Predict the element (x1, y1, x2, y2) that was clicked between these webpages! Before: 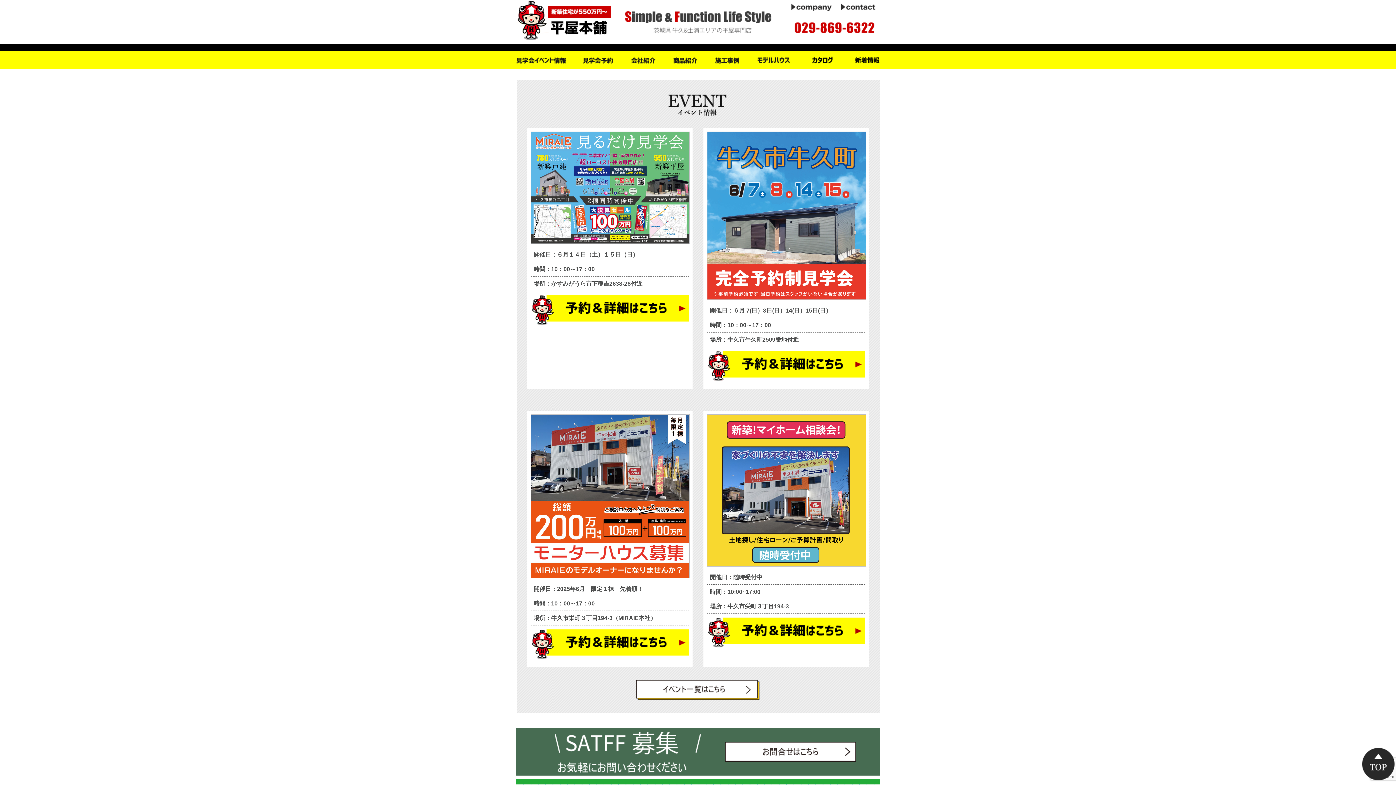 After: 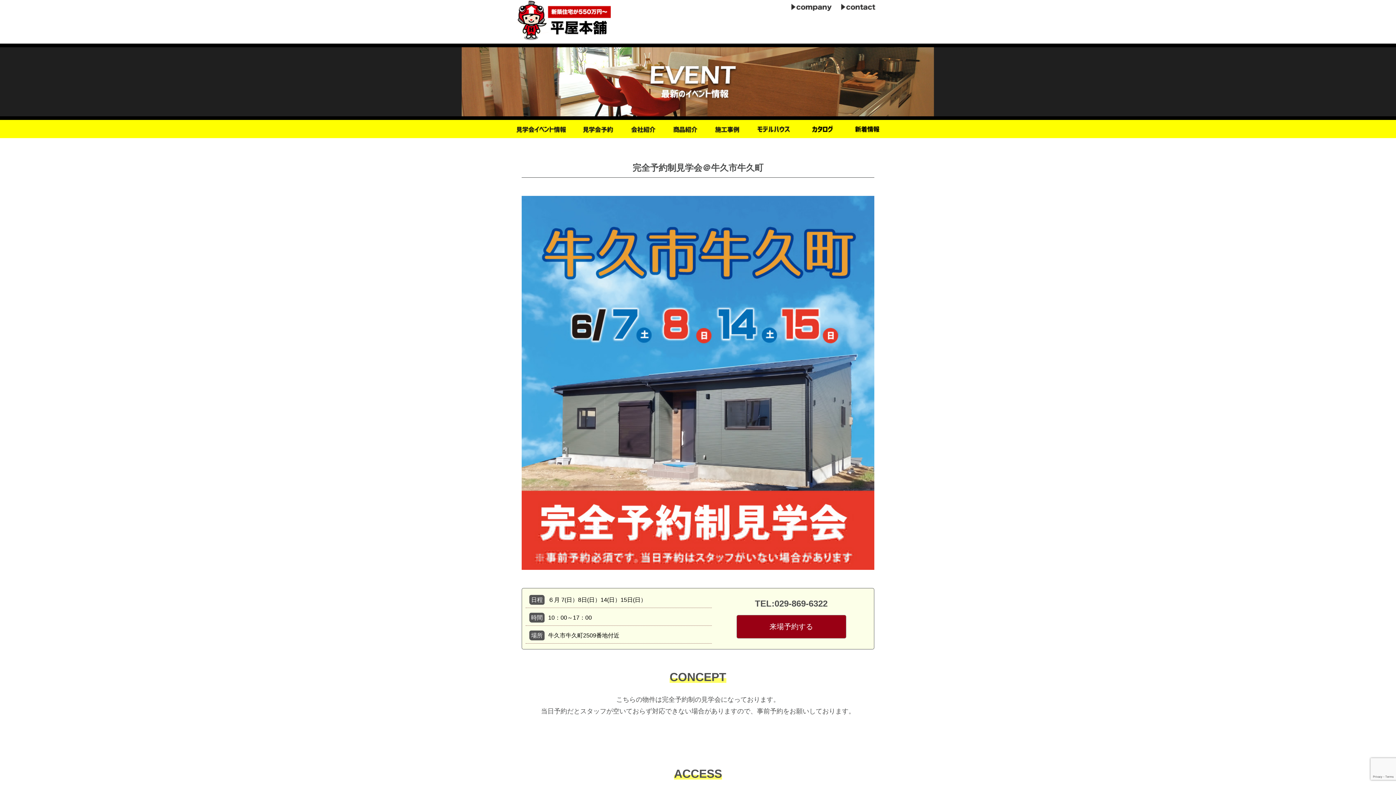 Action: bbox: (707, 299, 866, 304)